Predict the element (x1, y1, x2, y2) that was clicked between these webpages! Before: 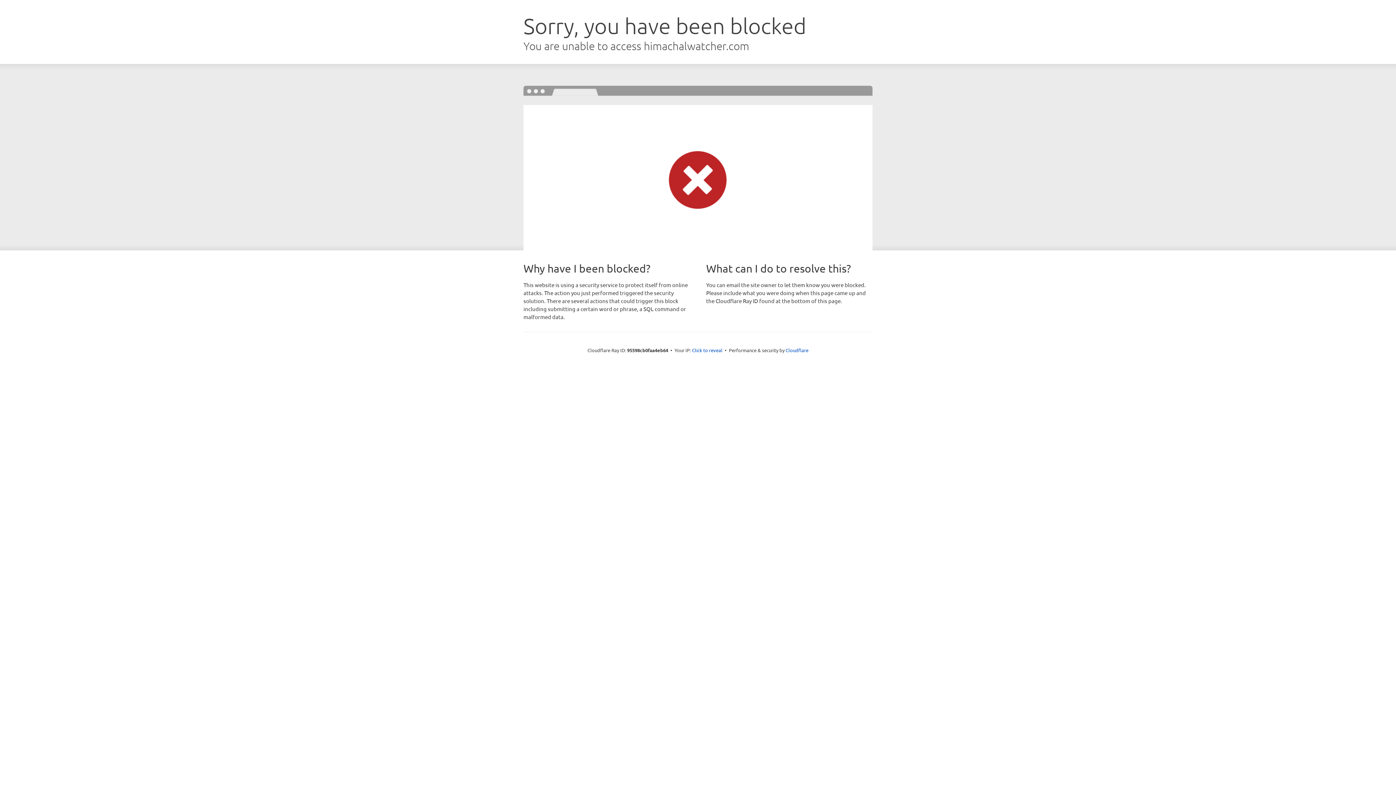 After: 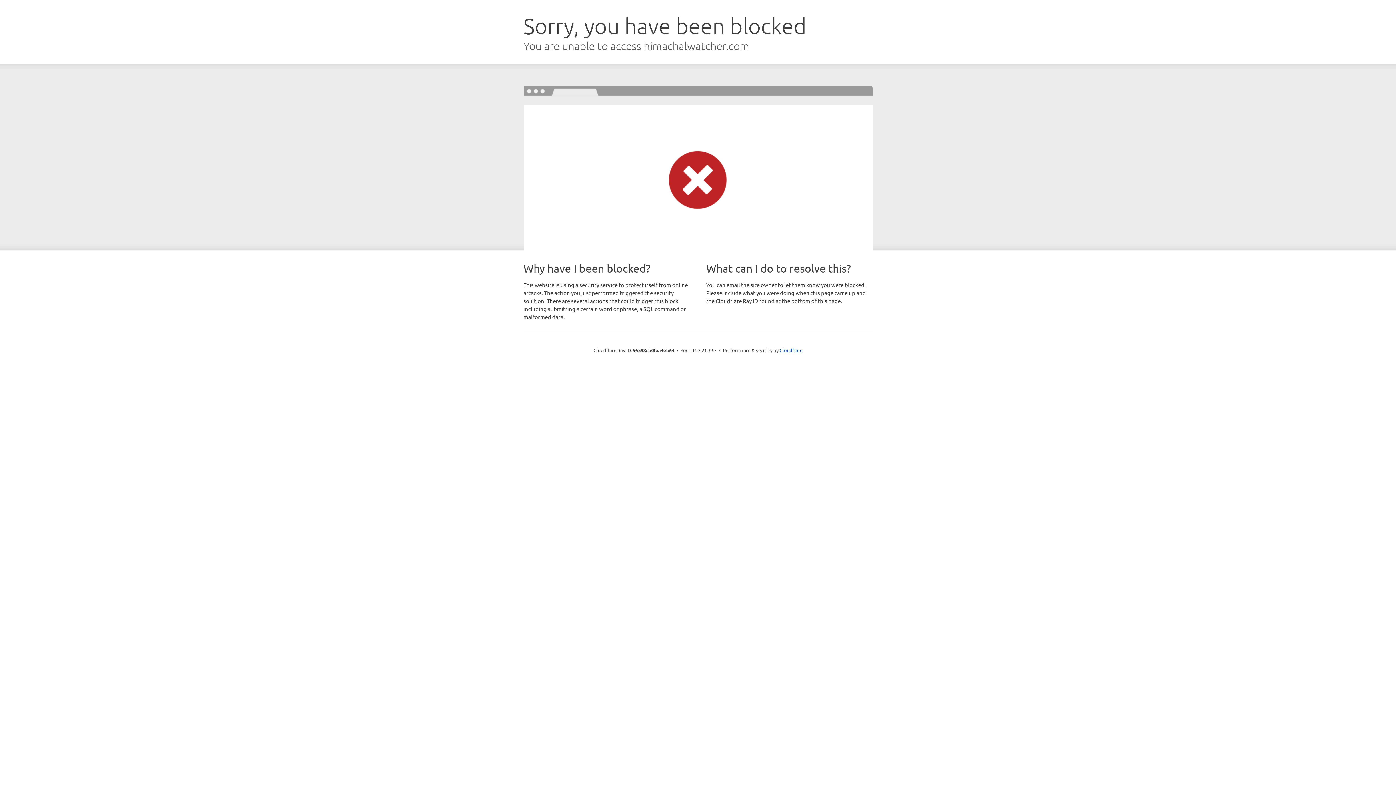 Action: bbox: (692, 346, 722, 353) label: Click to reveal